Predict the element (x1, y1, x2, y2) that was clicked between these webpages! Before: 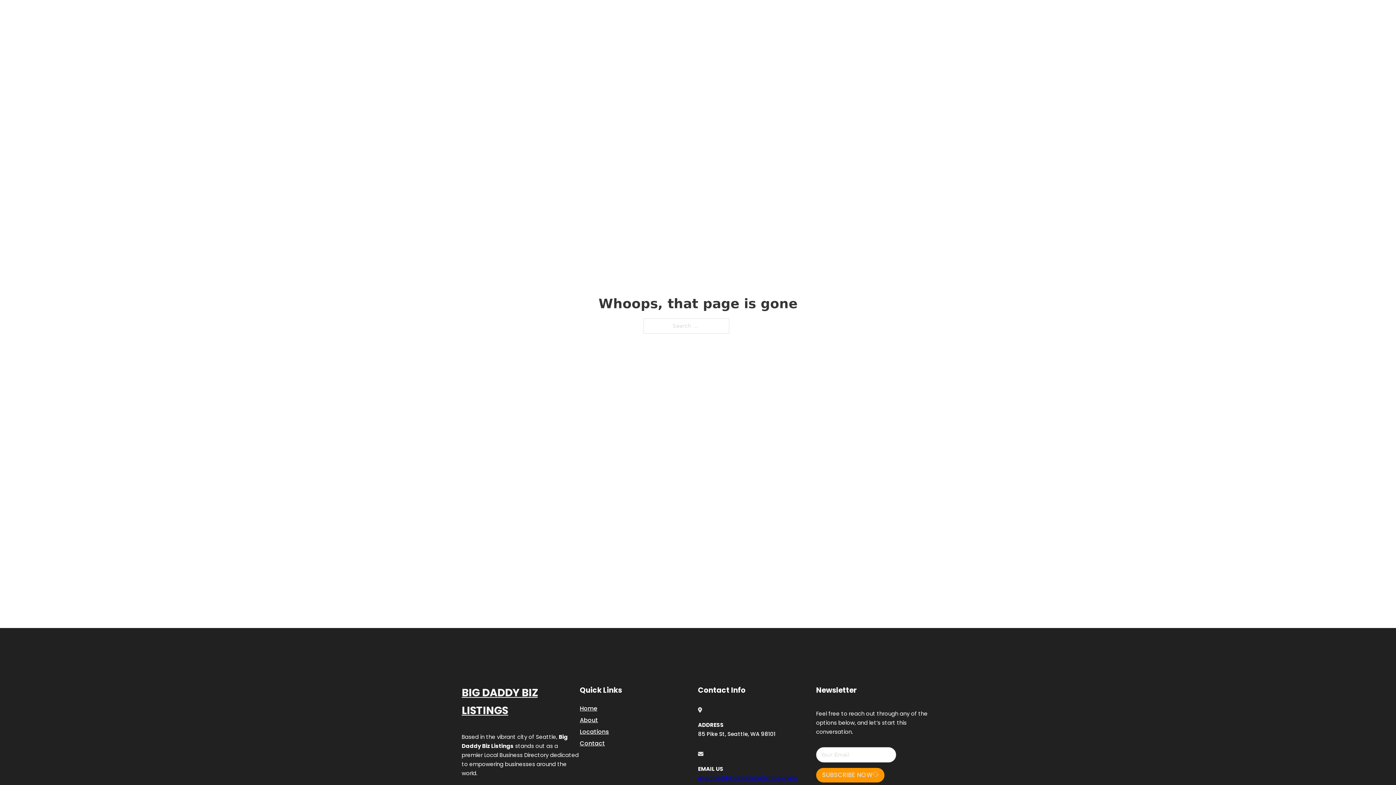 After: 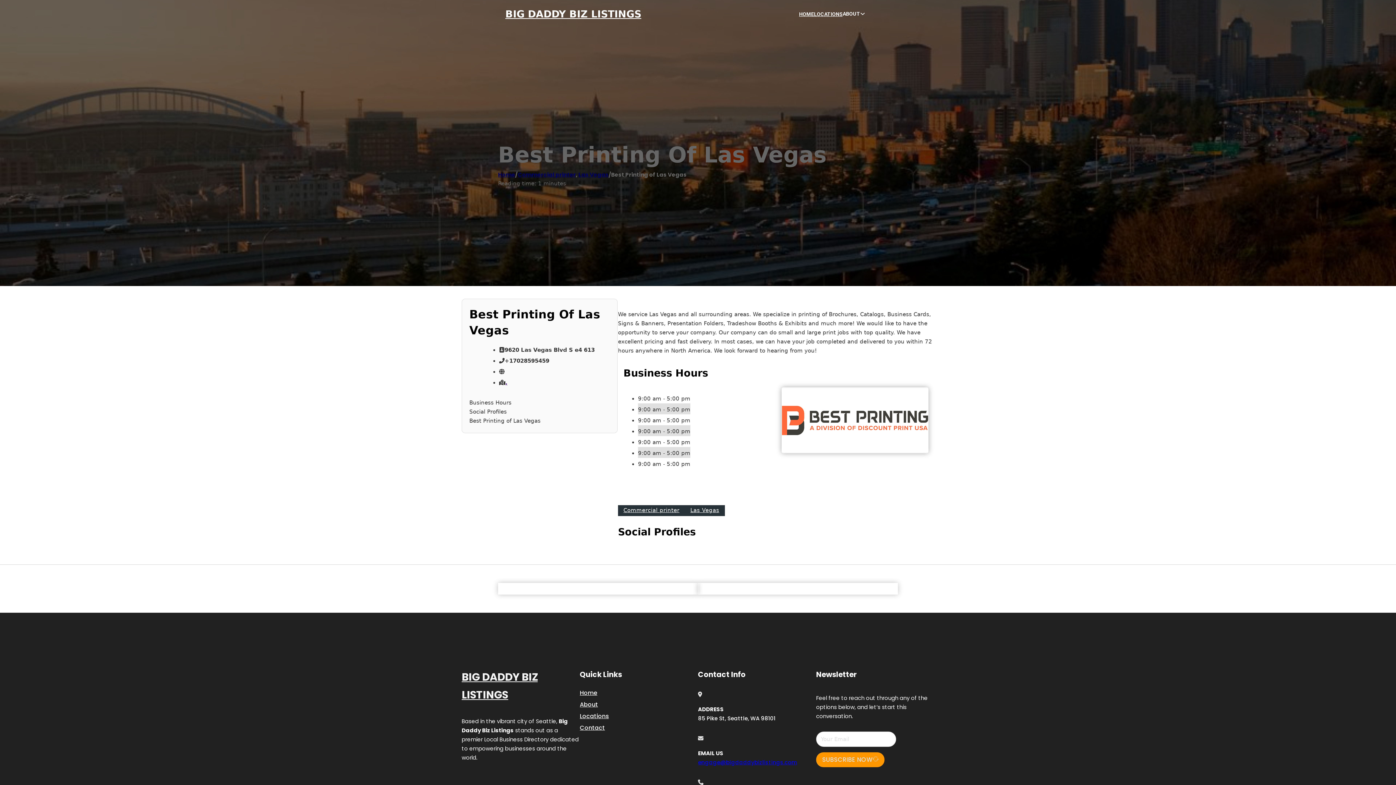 Action: bbox: (461, 684, 580, 719) label: BIG DADDY BIZ LISTINGS